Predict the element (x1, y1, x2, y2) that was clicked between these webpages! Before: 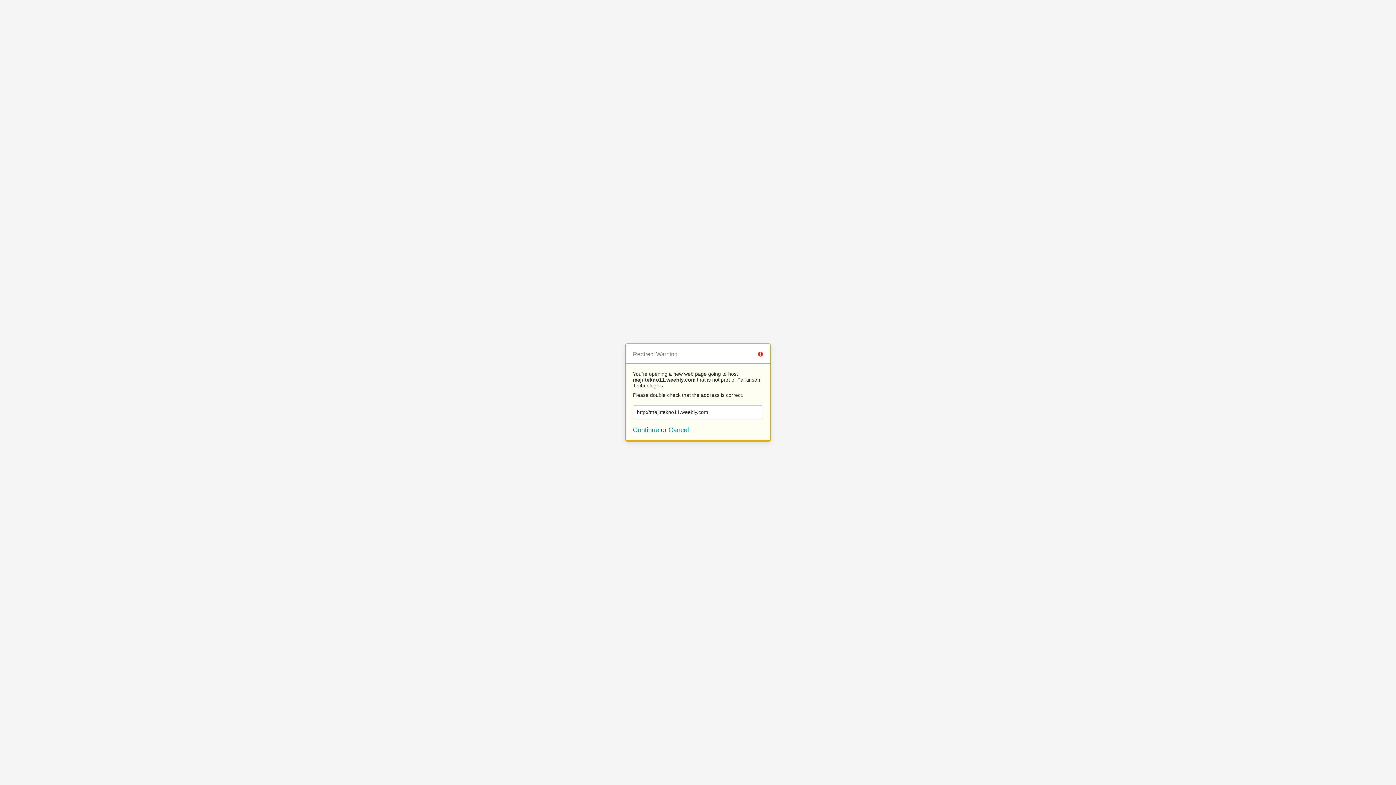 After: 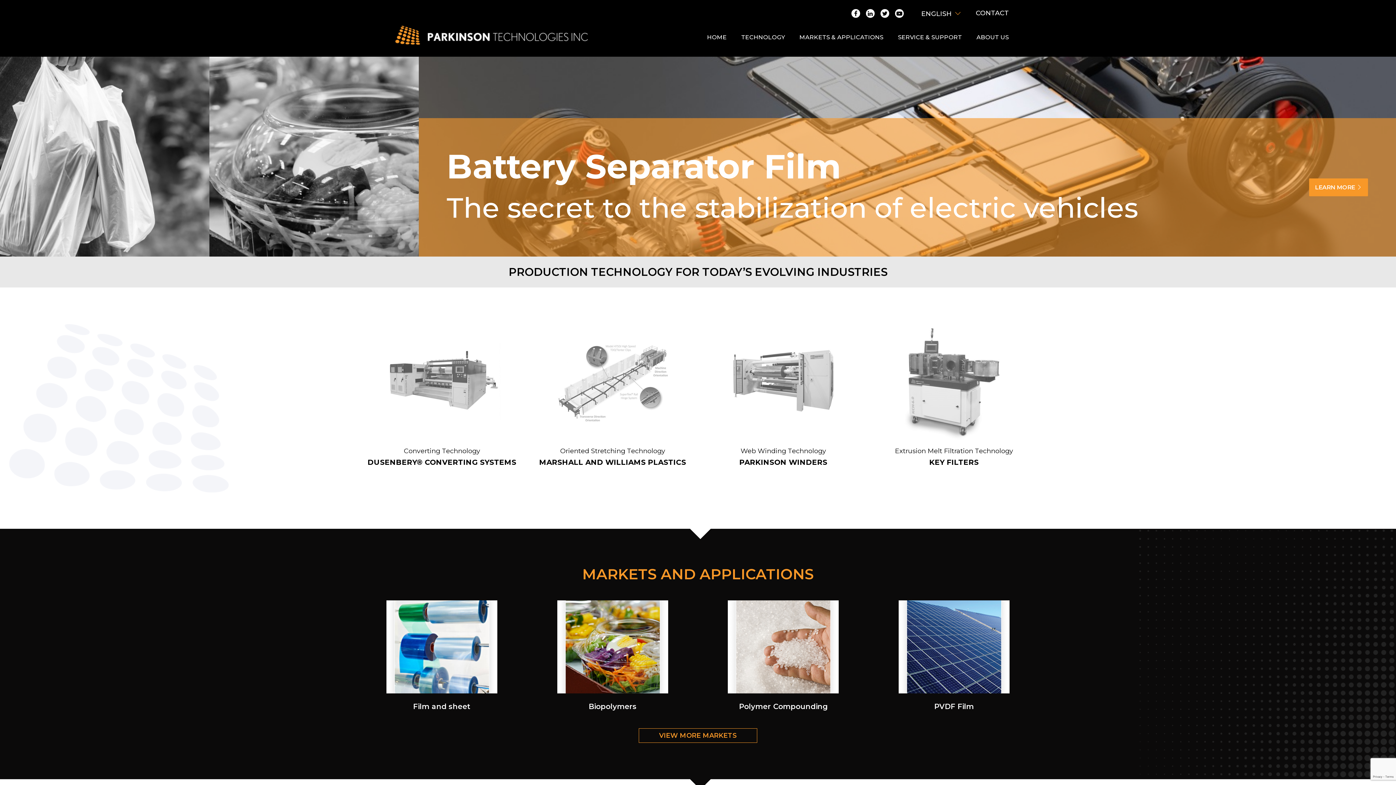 Action: bbox: (668, 426, 689, 433) label: Cancel